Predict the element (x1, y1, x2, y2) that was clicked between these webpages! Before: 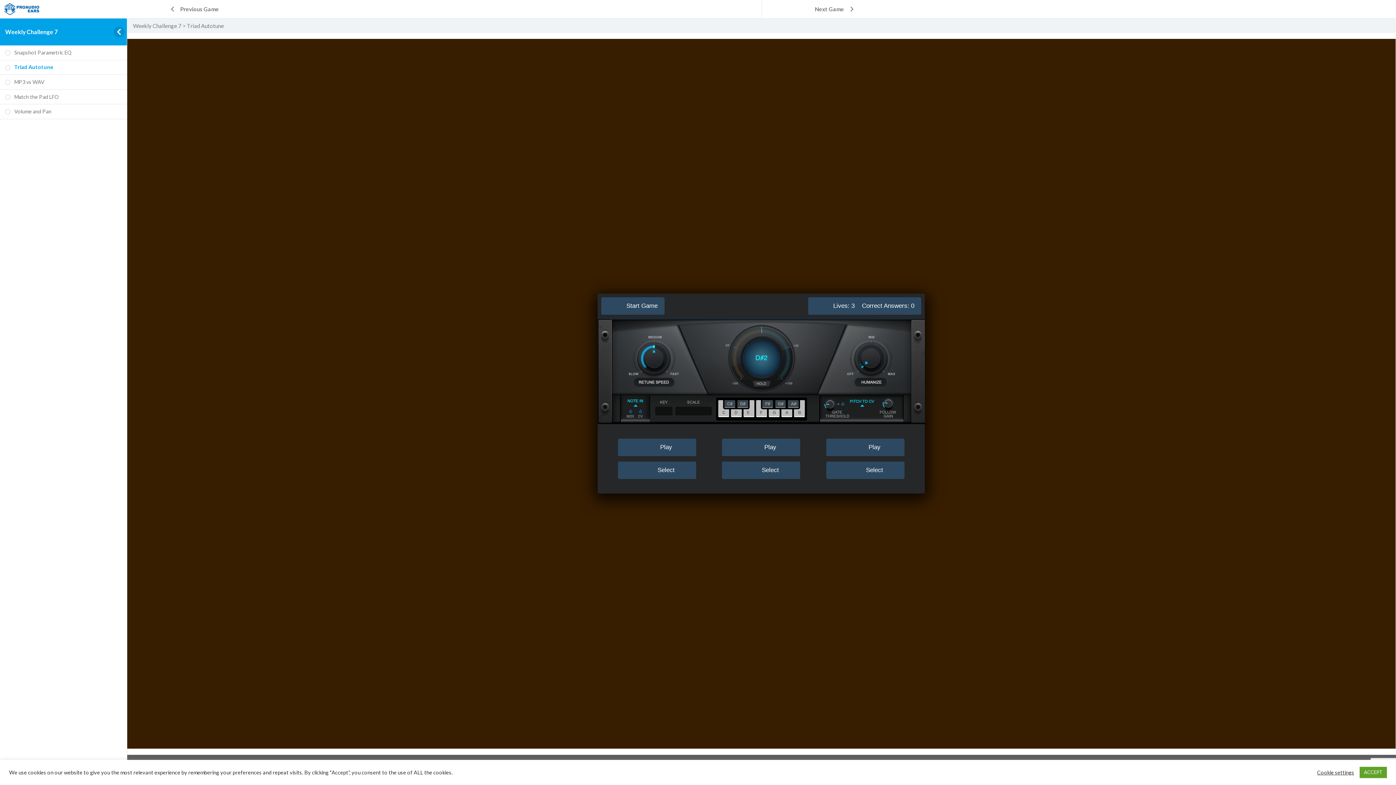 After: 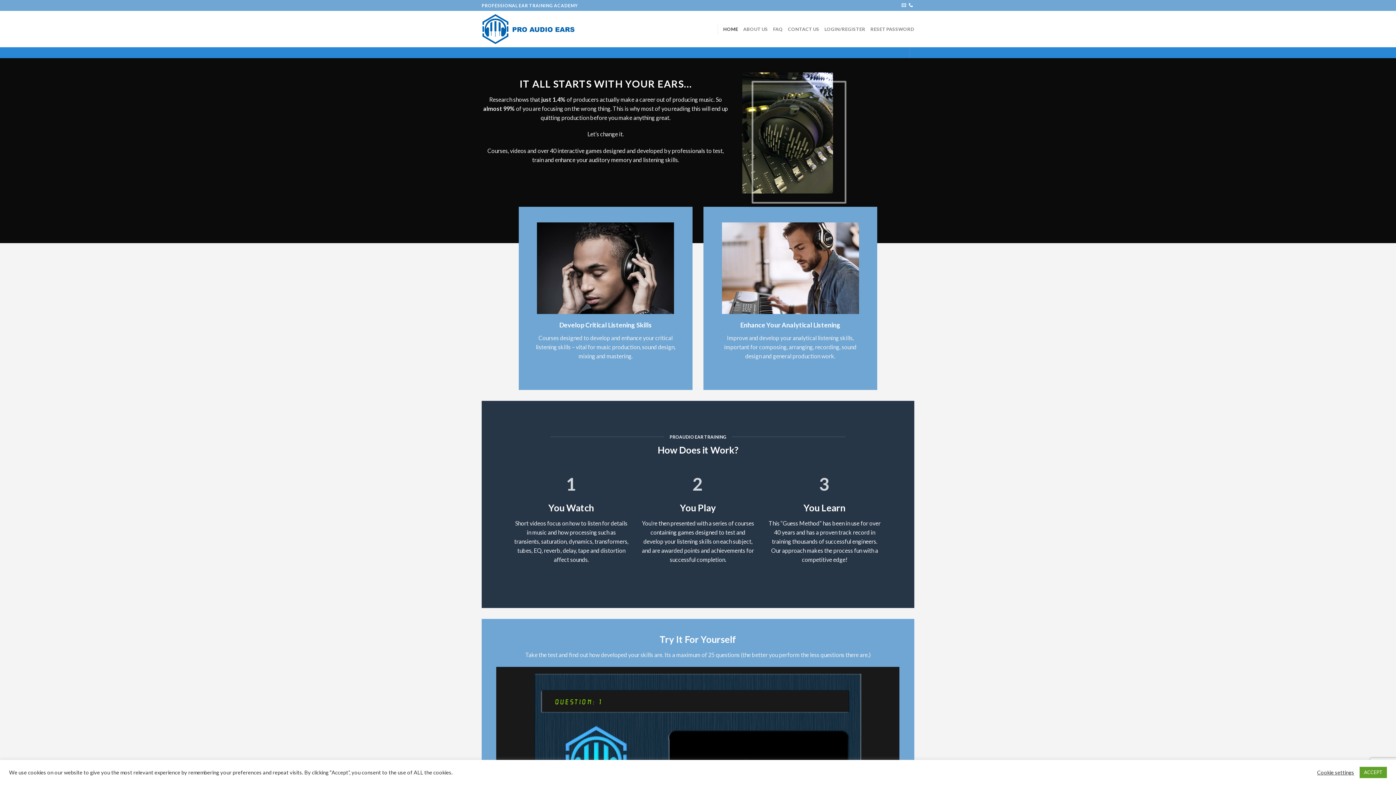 Action: bbox: (4, 4, 43, 11)